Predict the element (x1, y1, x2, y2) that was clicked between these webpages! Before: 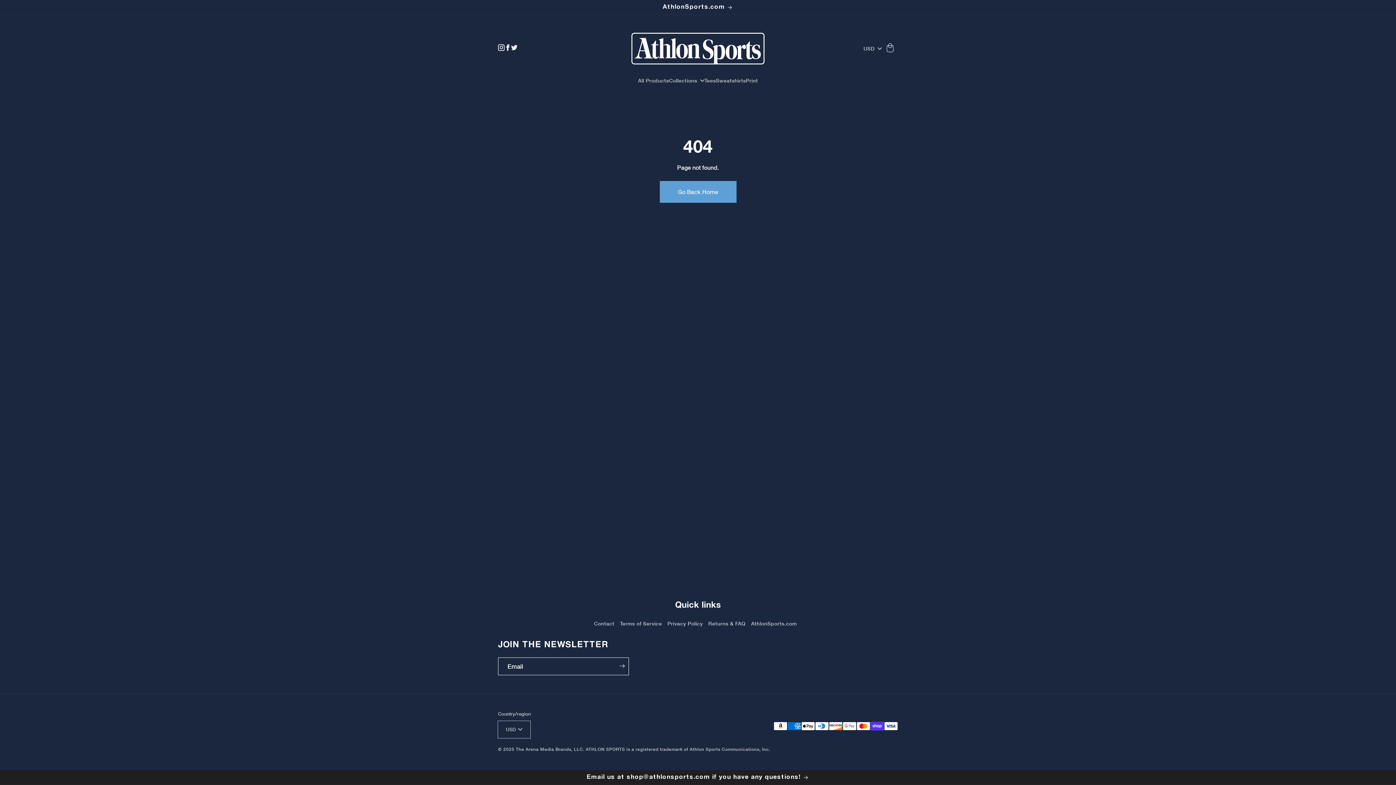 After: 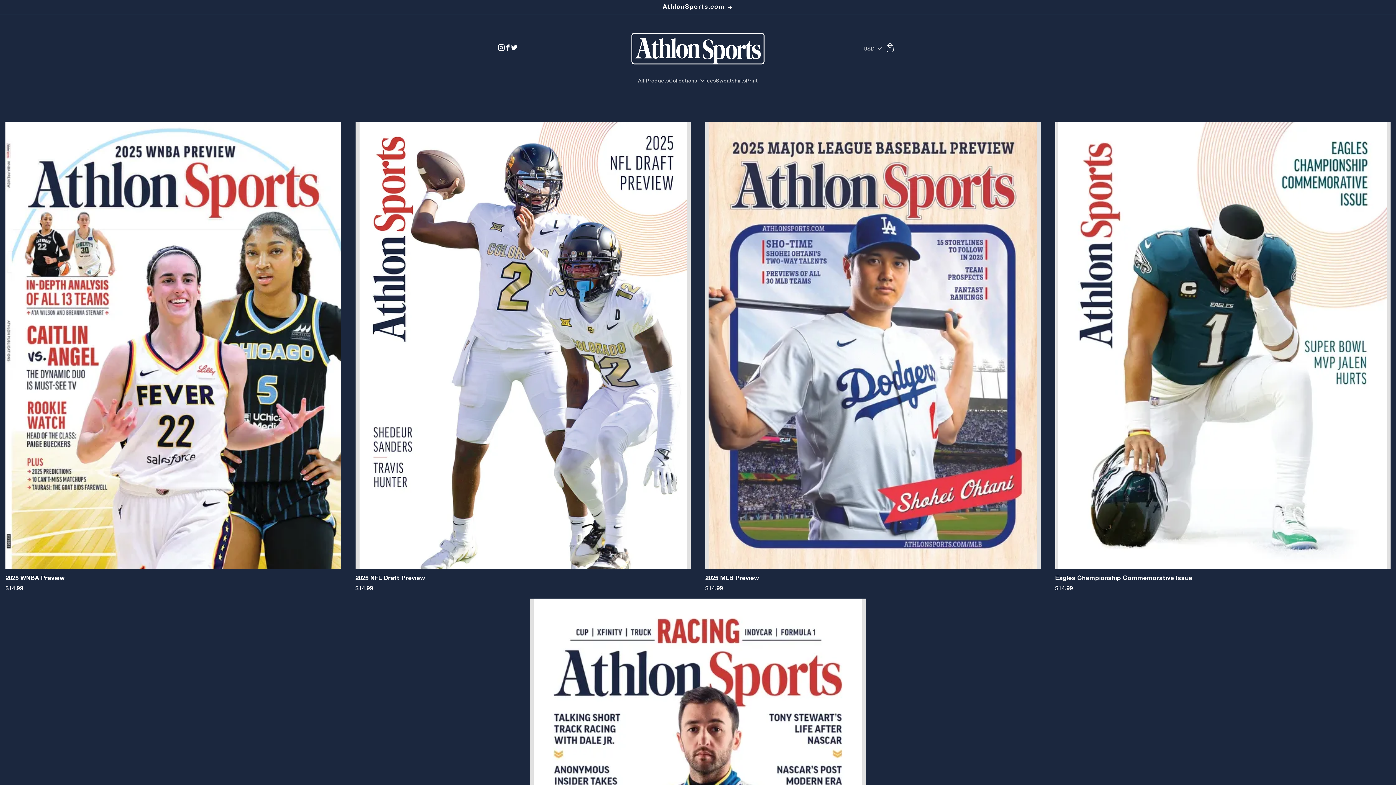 Action: bbox: (746, 72, 758, 88) label: Print